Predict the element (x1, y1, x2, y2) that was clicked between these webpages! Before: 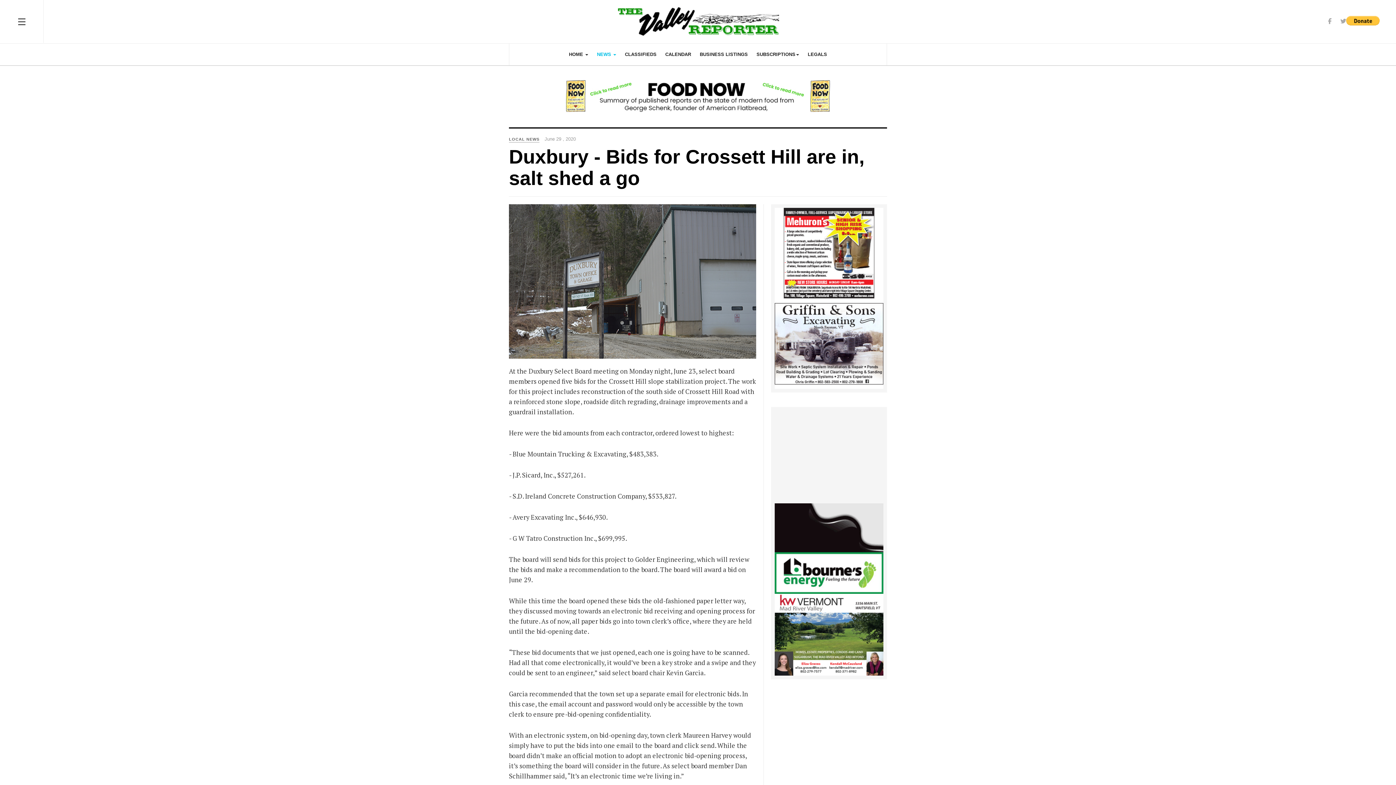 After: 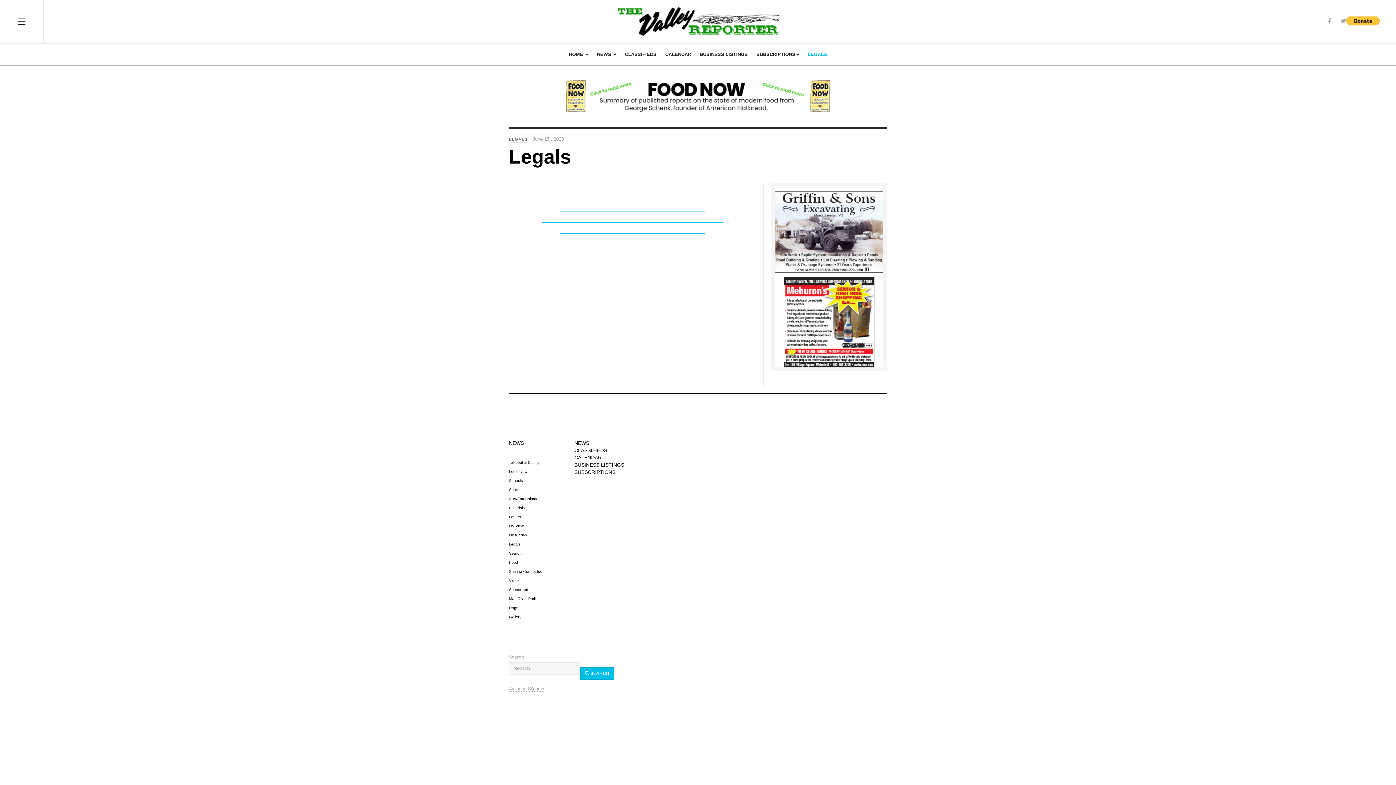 Action: bbox: (808, 43, 827, 65) label: LEGALS